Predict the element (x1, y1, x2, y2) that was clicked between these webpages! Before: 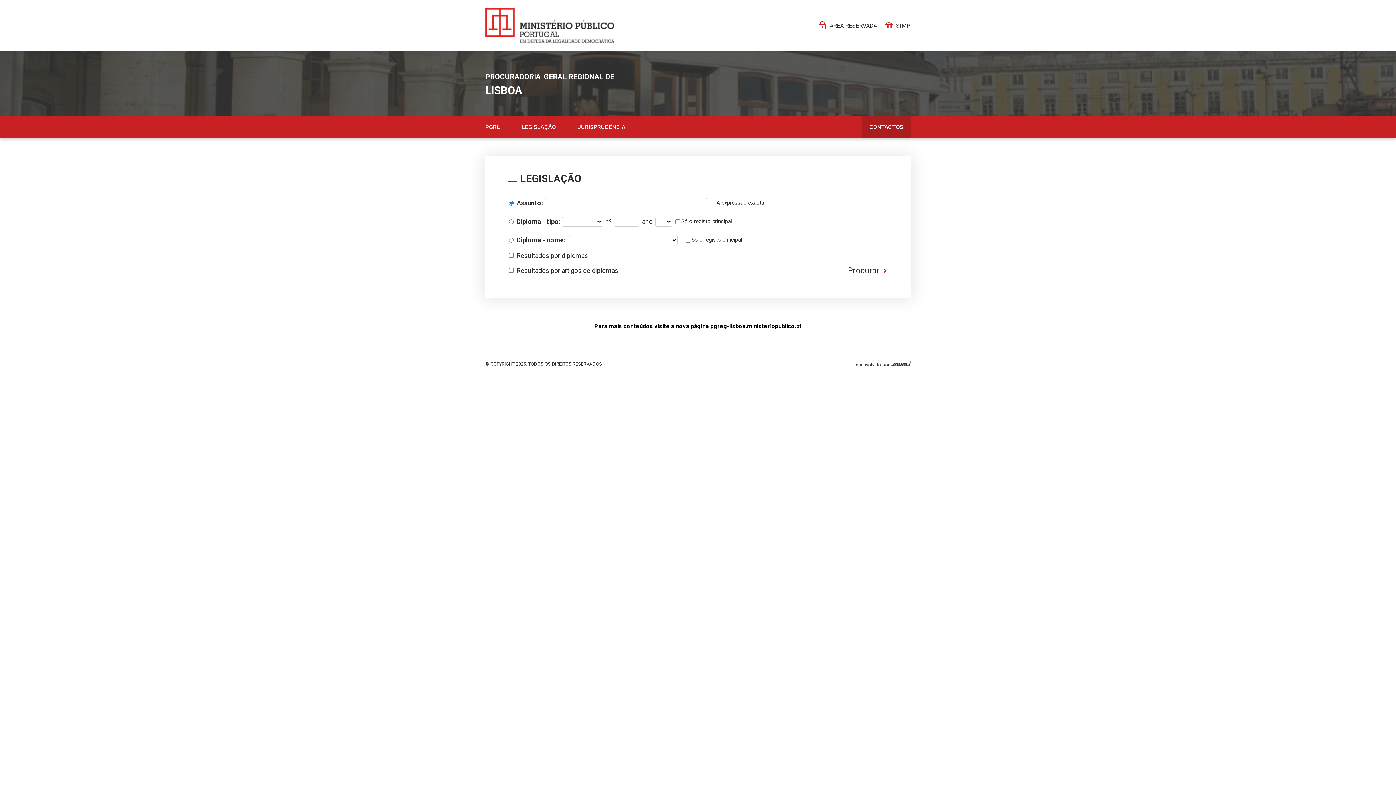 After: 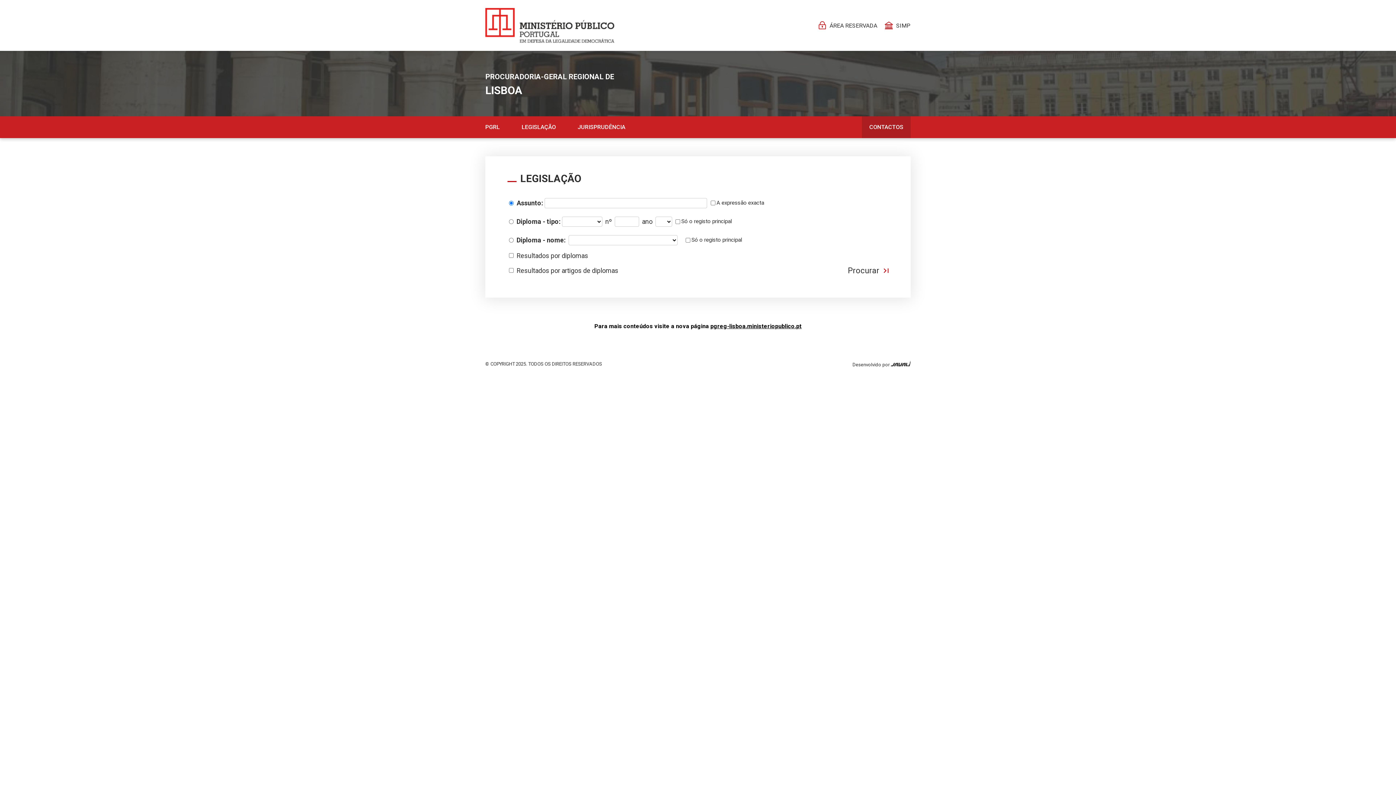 Action: bbox: (485, 72, 614, 97) label: PROCURADORIA-GERAL REGIONAL

 DE
LISBOA